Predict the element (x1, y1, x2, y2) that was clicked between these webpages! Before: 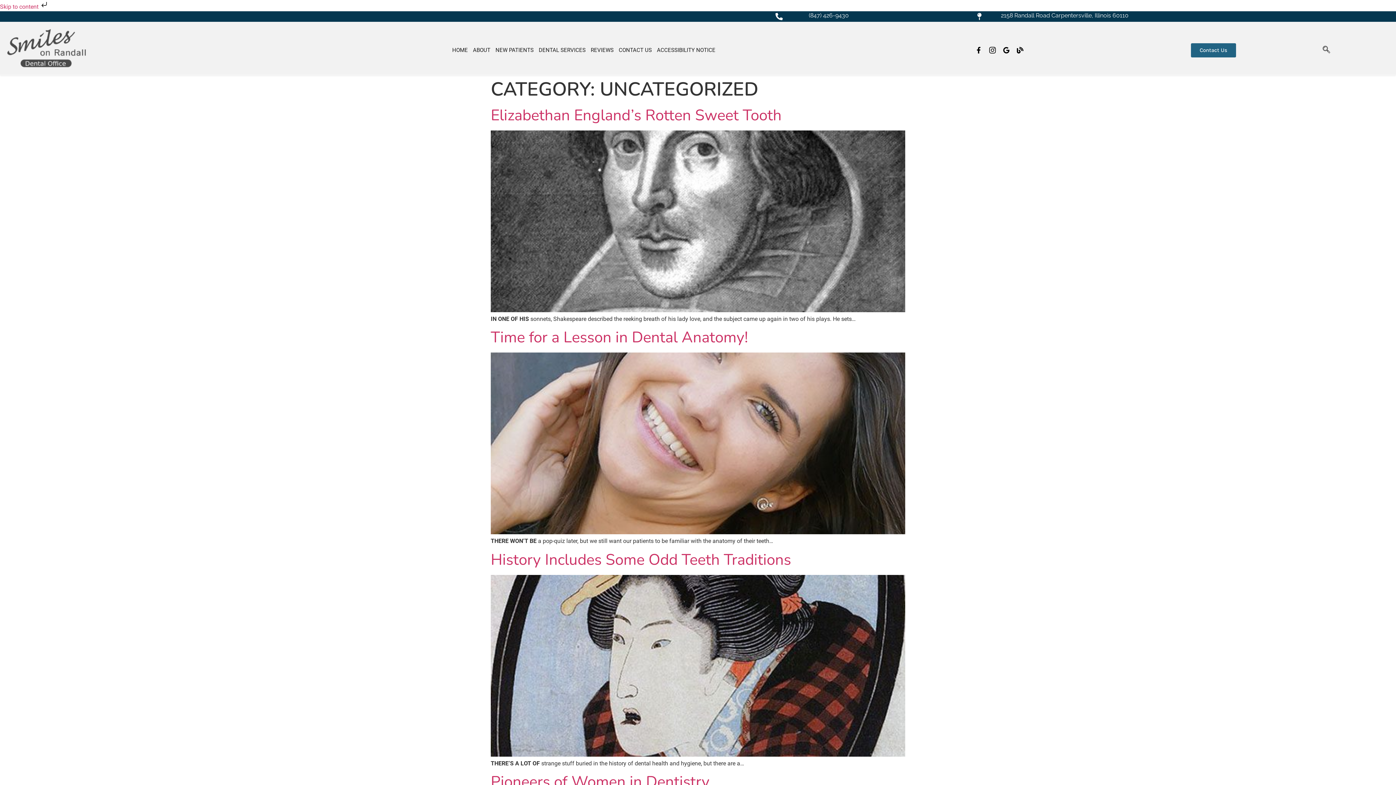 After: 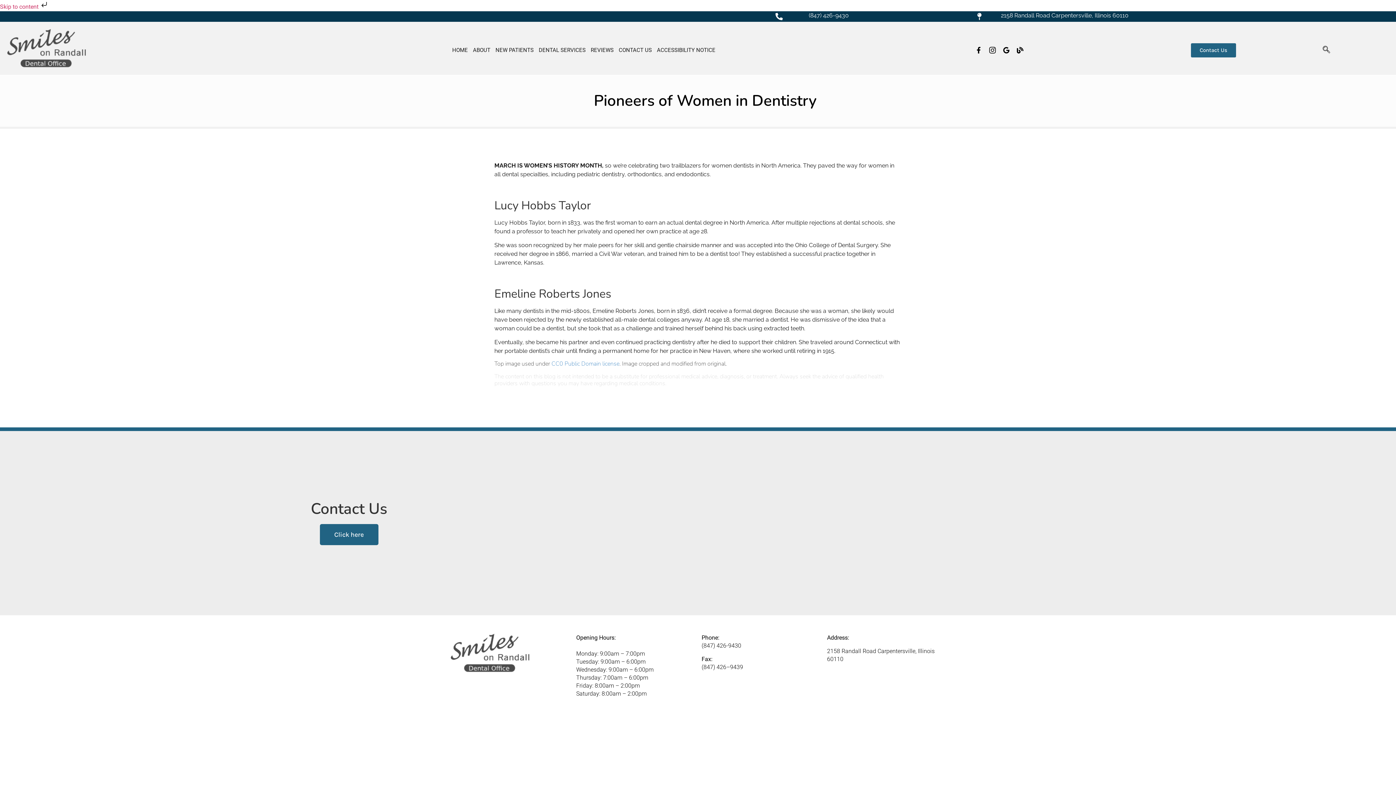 Action: bbox: (490, 772, 709, 792) label: Pioneers of Women in Dentistry